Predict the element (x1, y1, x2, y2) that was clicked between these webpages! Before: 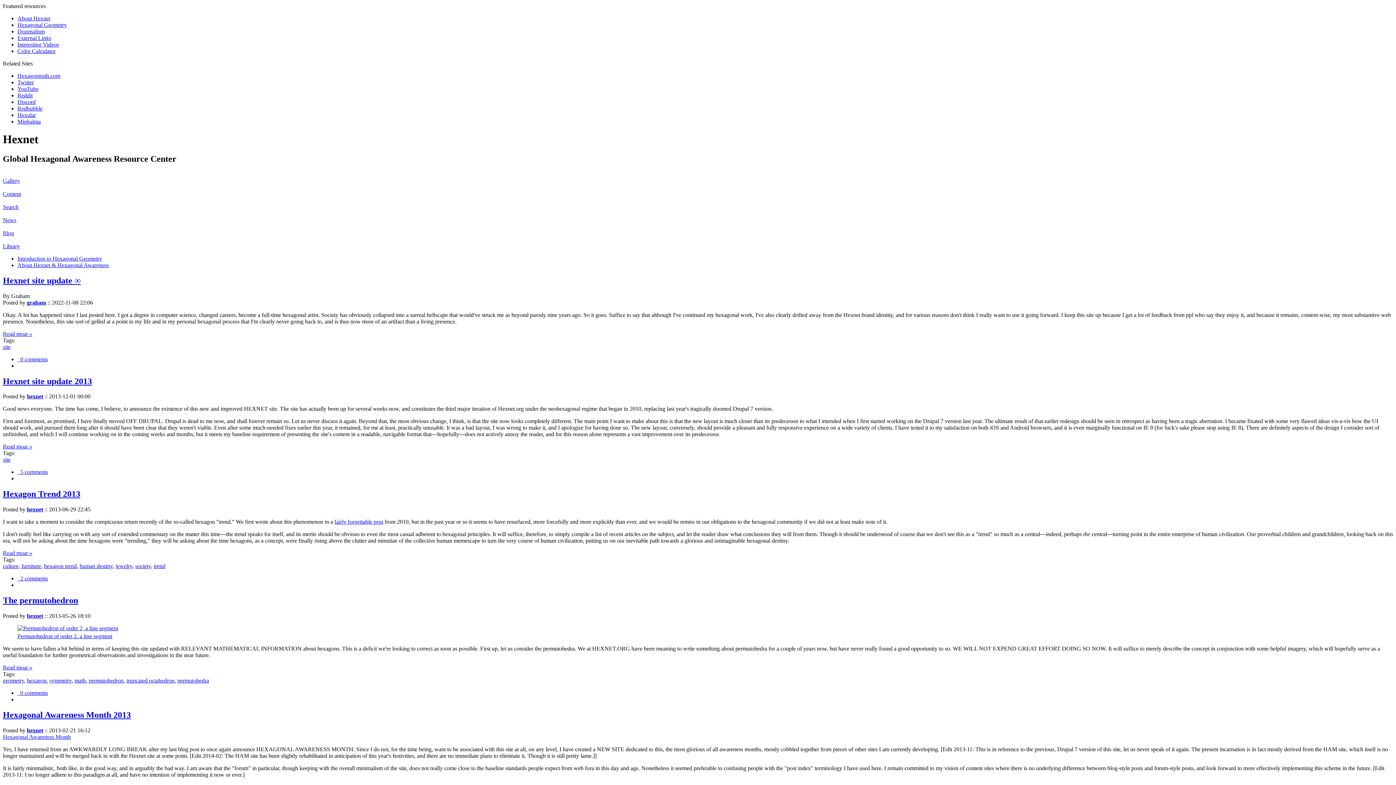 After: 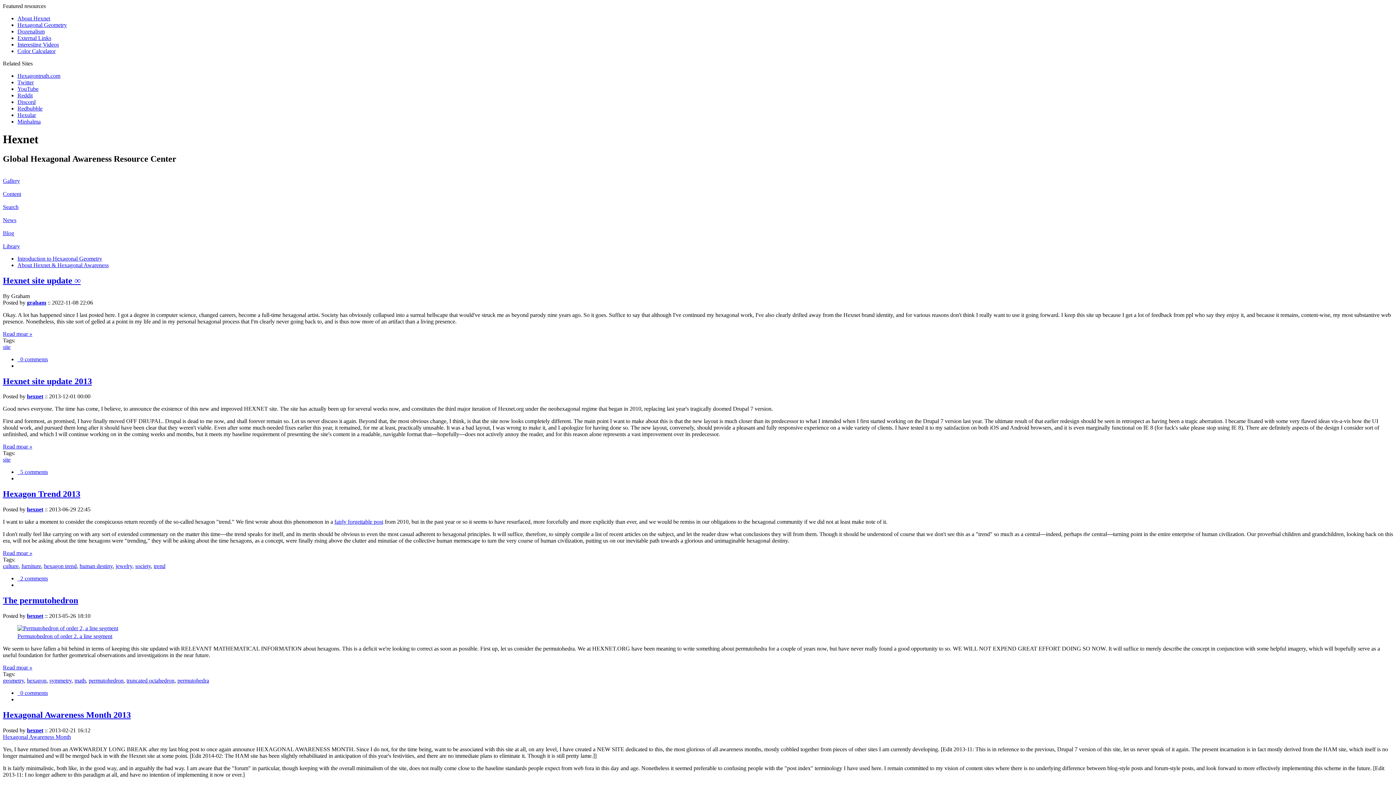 Action: bbox: (17, 255, 102, 261) label: Introduction to Hexagonal Geometry